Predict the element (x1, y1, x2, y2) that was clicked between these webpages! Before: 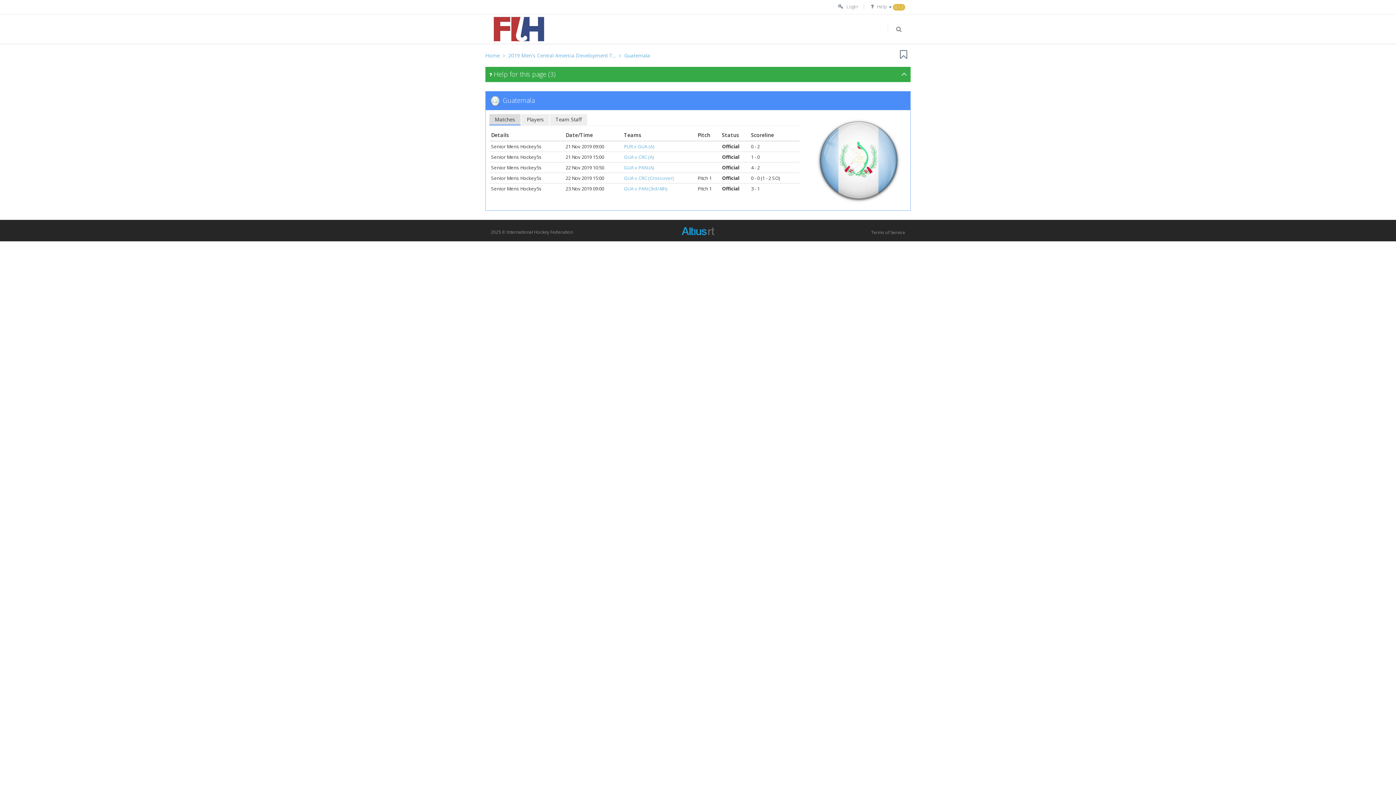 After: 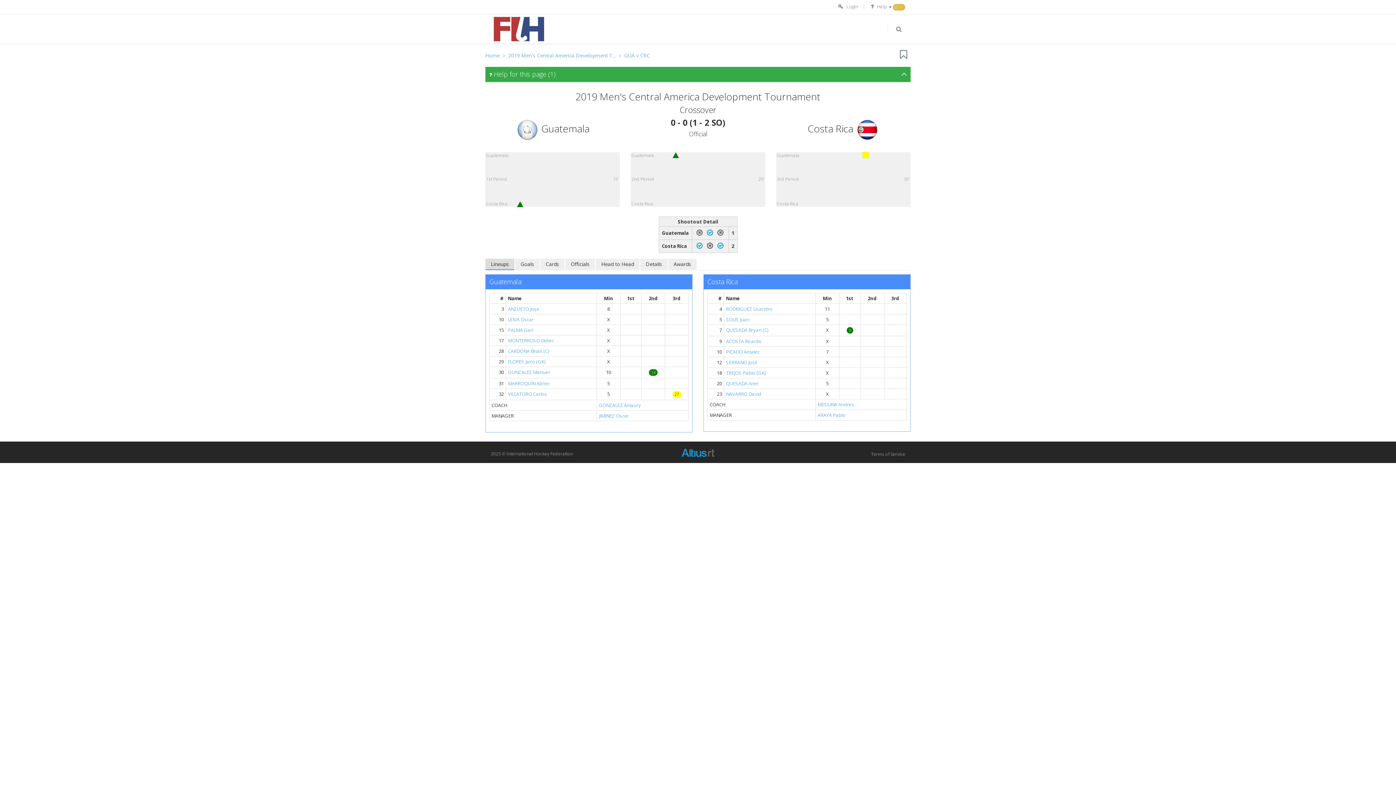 Action: label: GUA v CRC (Crossover) bbox: (624, 174, 673, 181)